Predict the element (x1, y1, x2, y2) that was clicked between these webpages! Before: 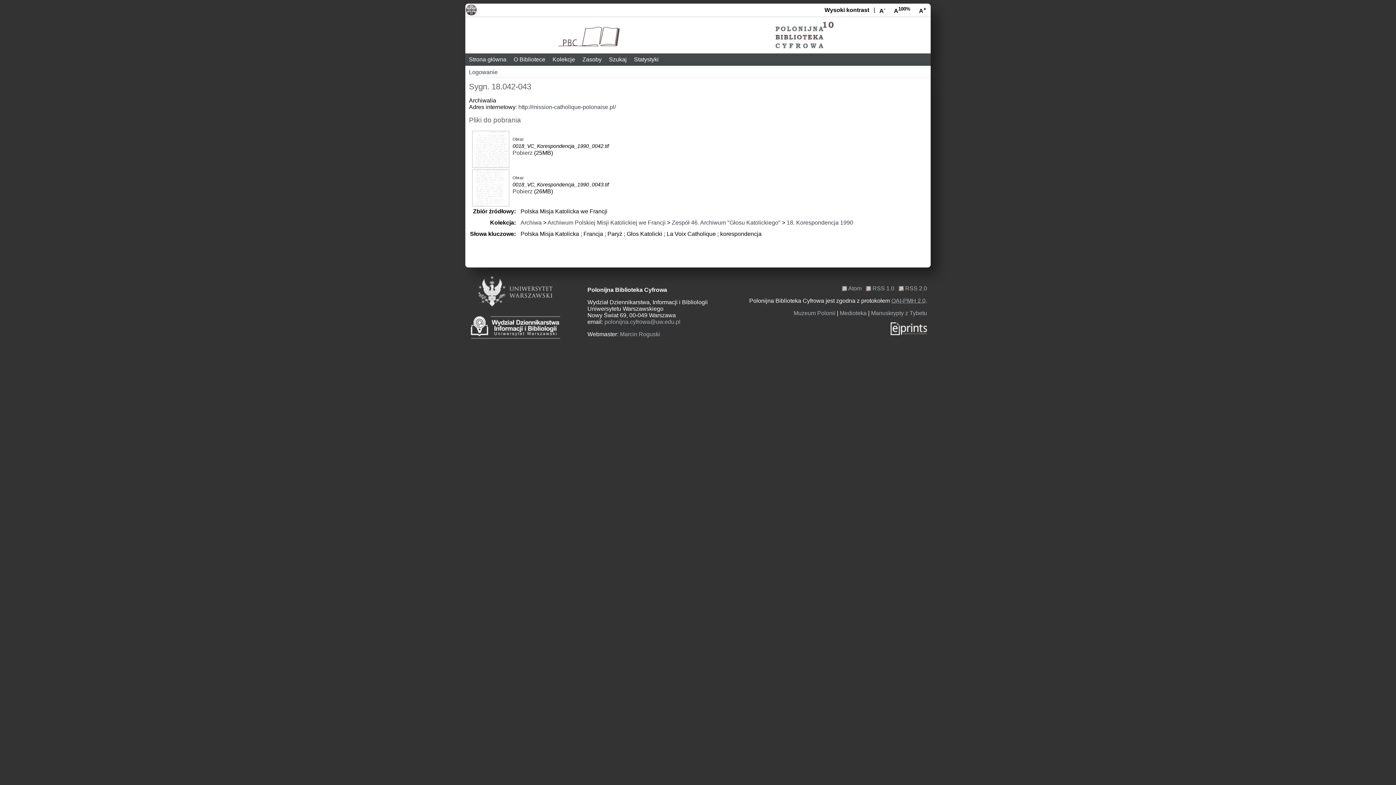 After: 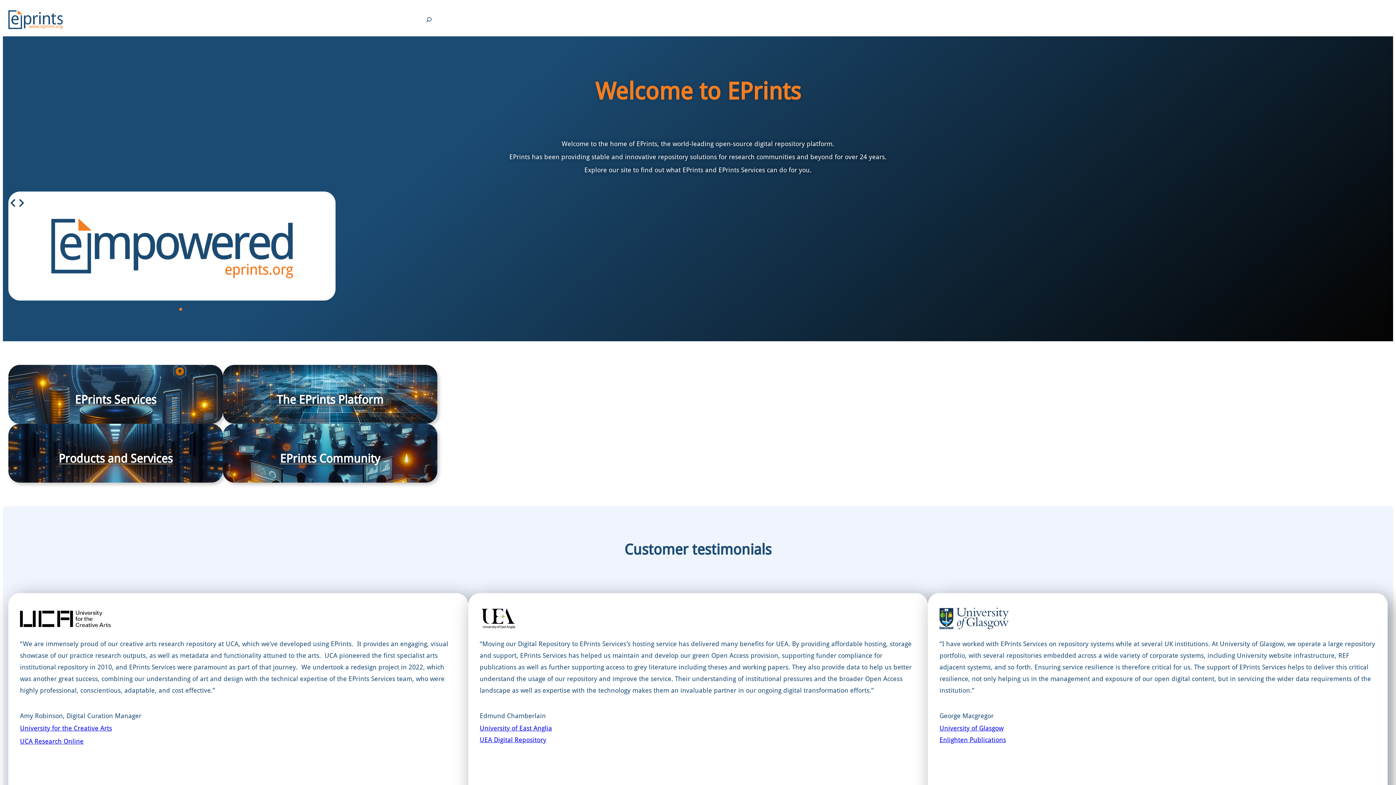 Action: bbox: (890, 330, 927, 336)